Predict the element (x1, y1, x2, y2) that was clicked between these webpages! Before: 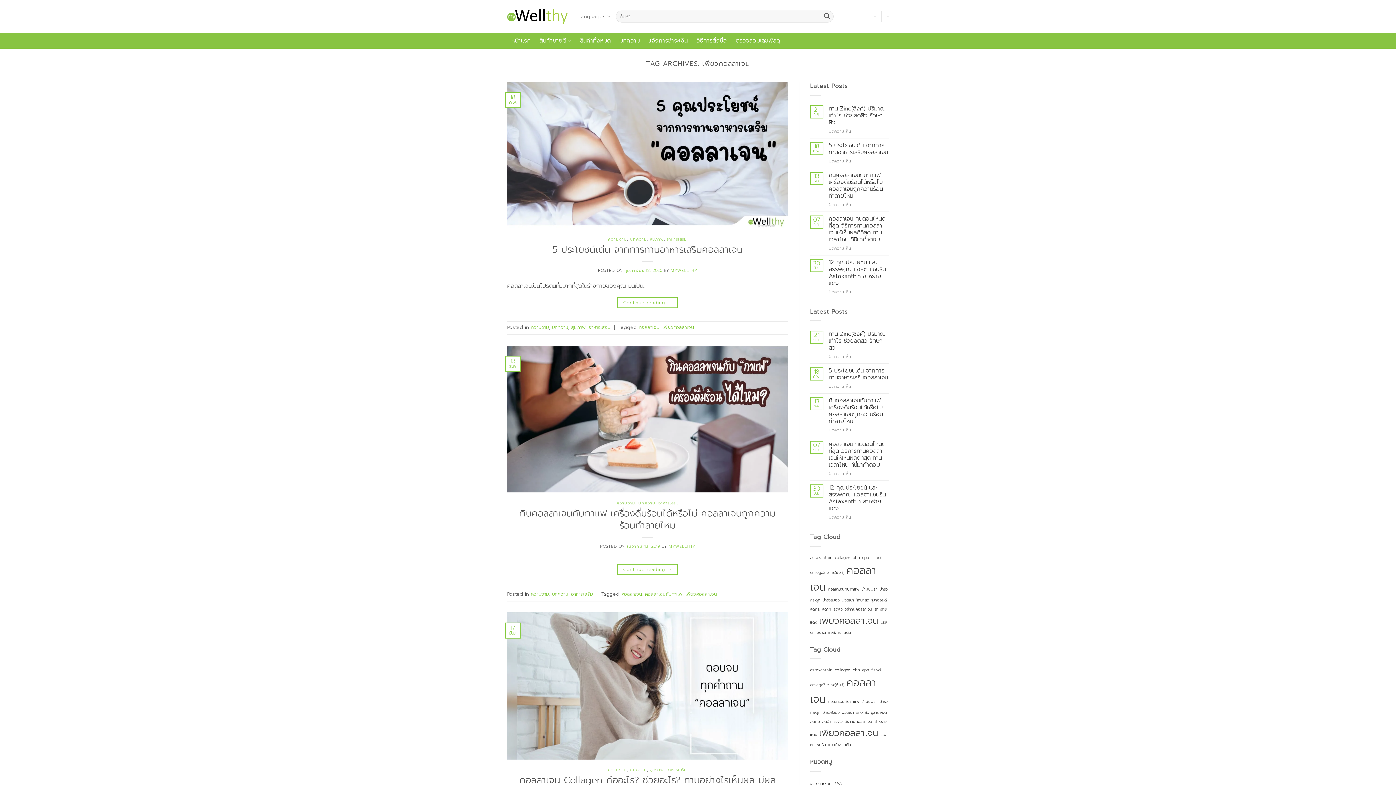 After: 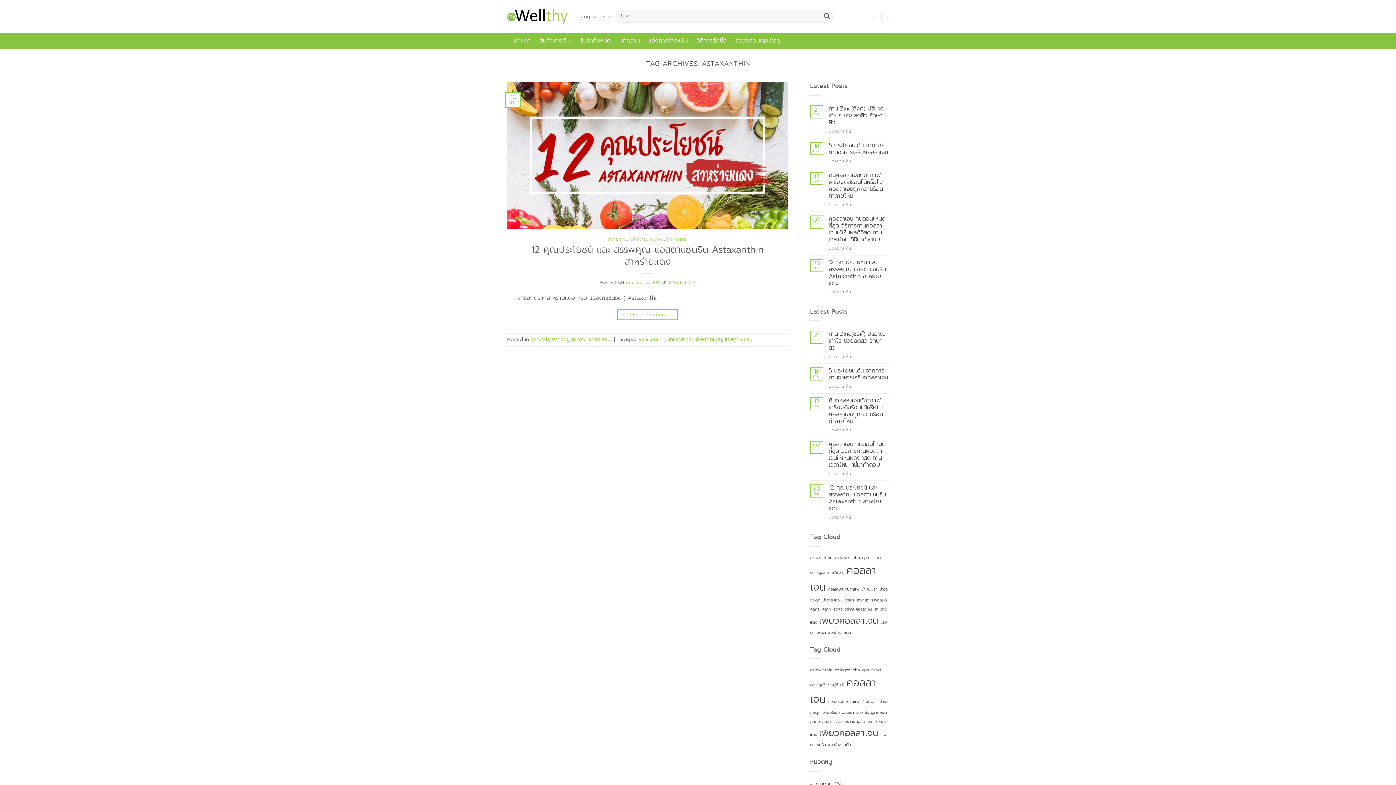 Action: label: astaxanthin (1 รายการ) bbox: (810, 667, 832, 673)